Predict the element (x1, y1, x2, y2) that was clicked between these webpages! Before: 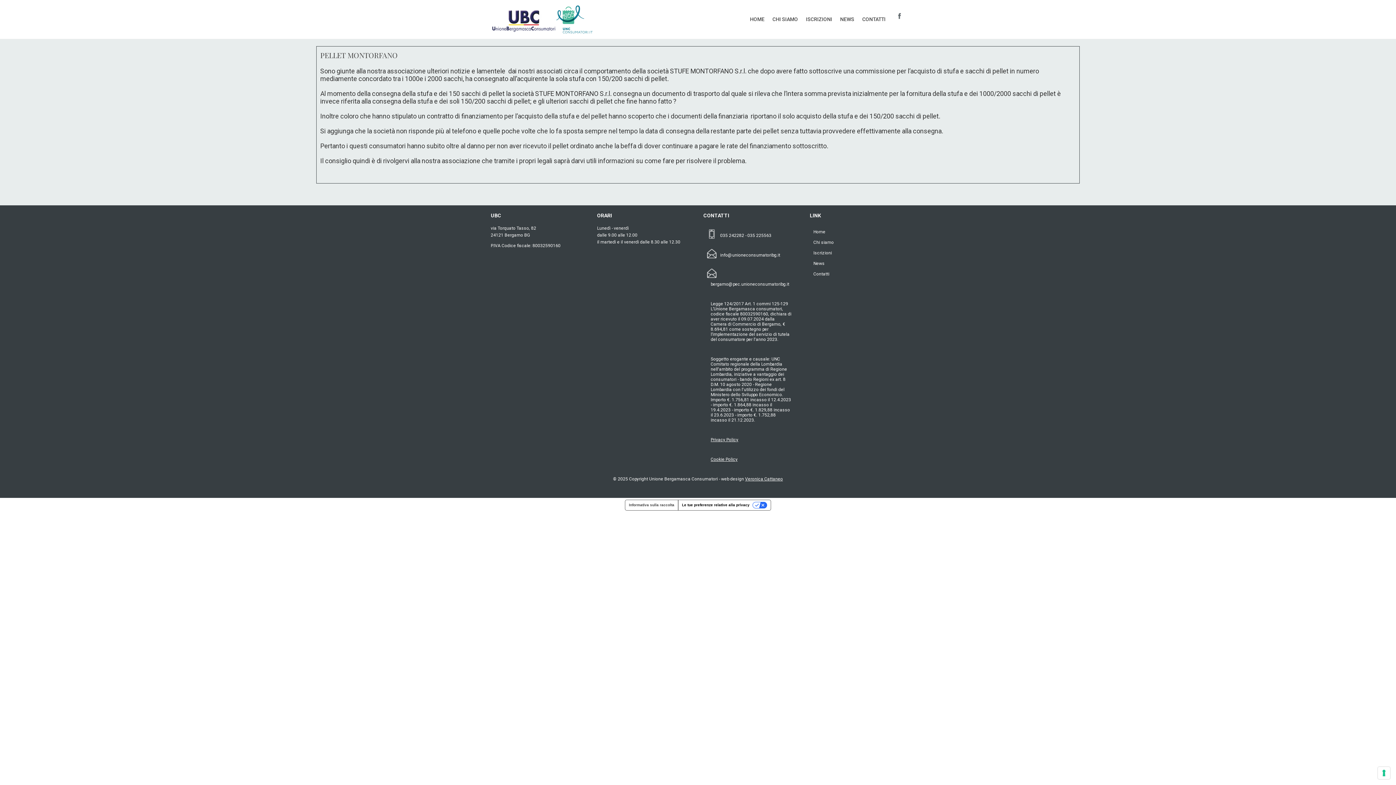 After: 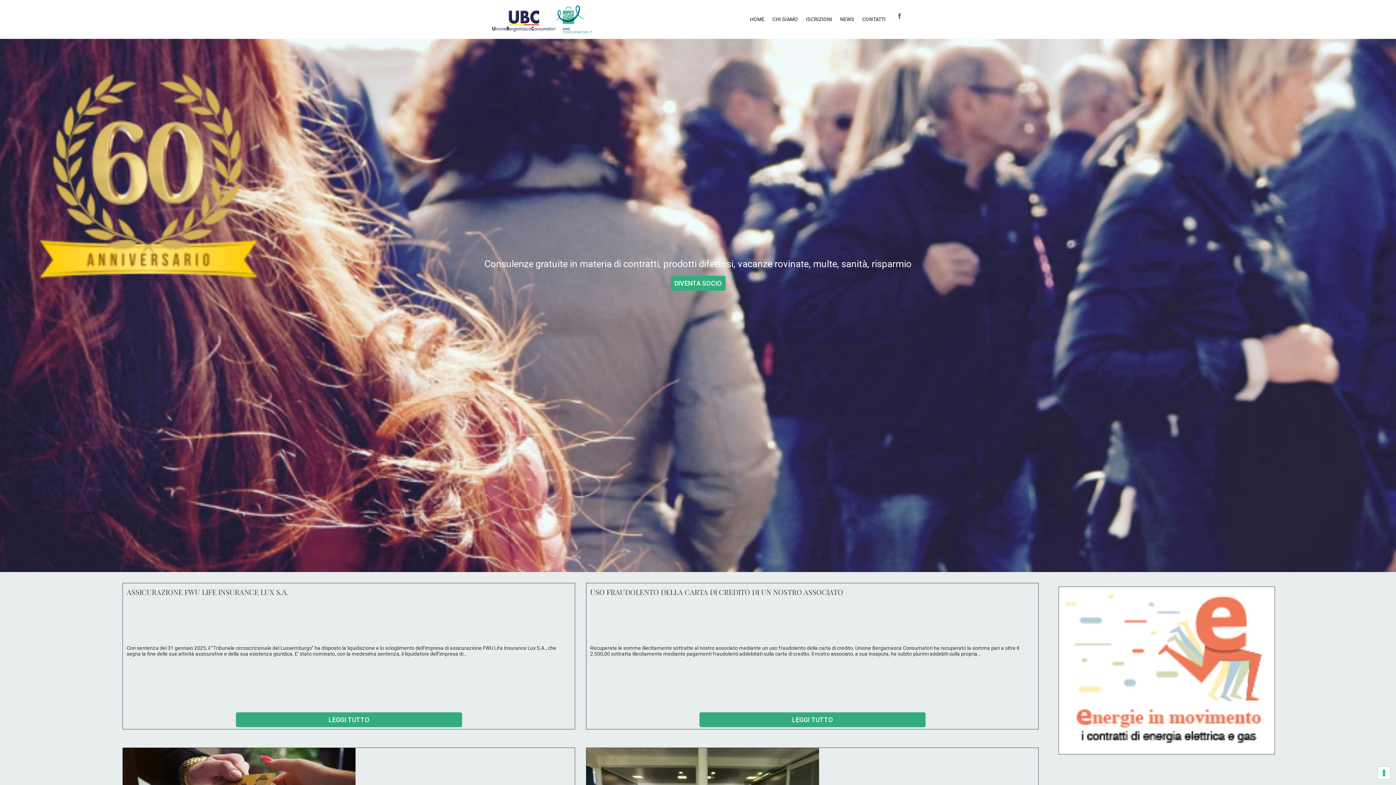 Action: bbox: (490, 29, 592, 33)